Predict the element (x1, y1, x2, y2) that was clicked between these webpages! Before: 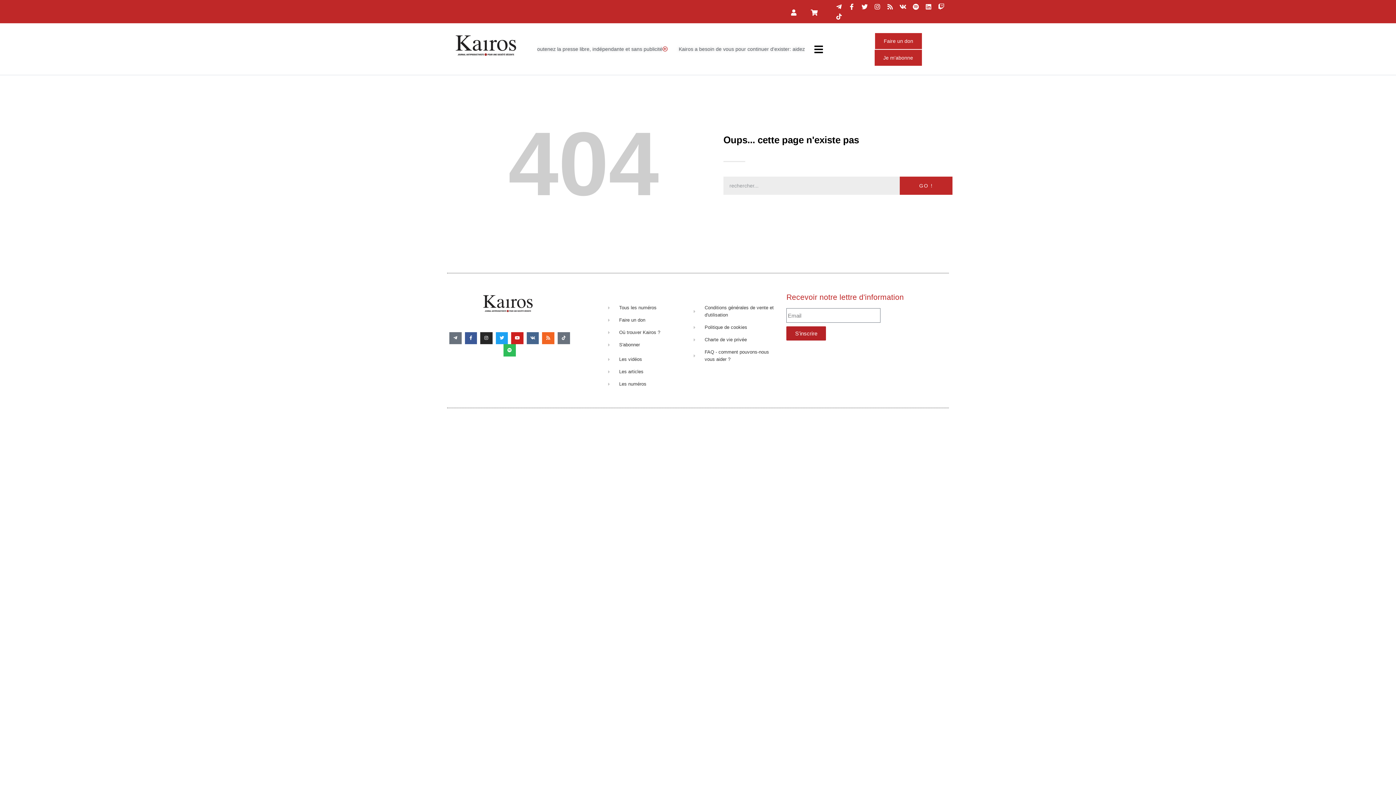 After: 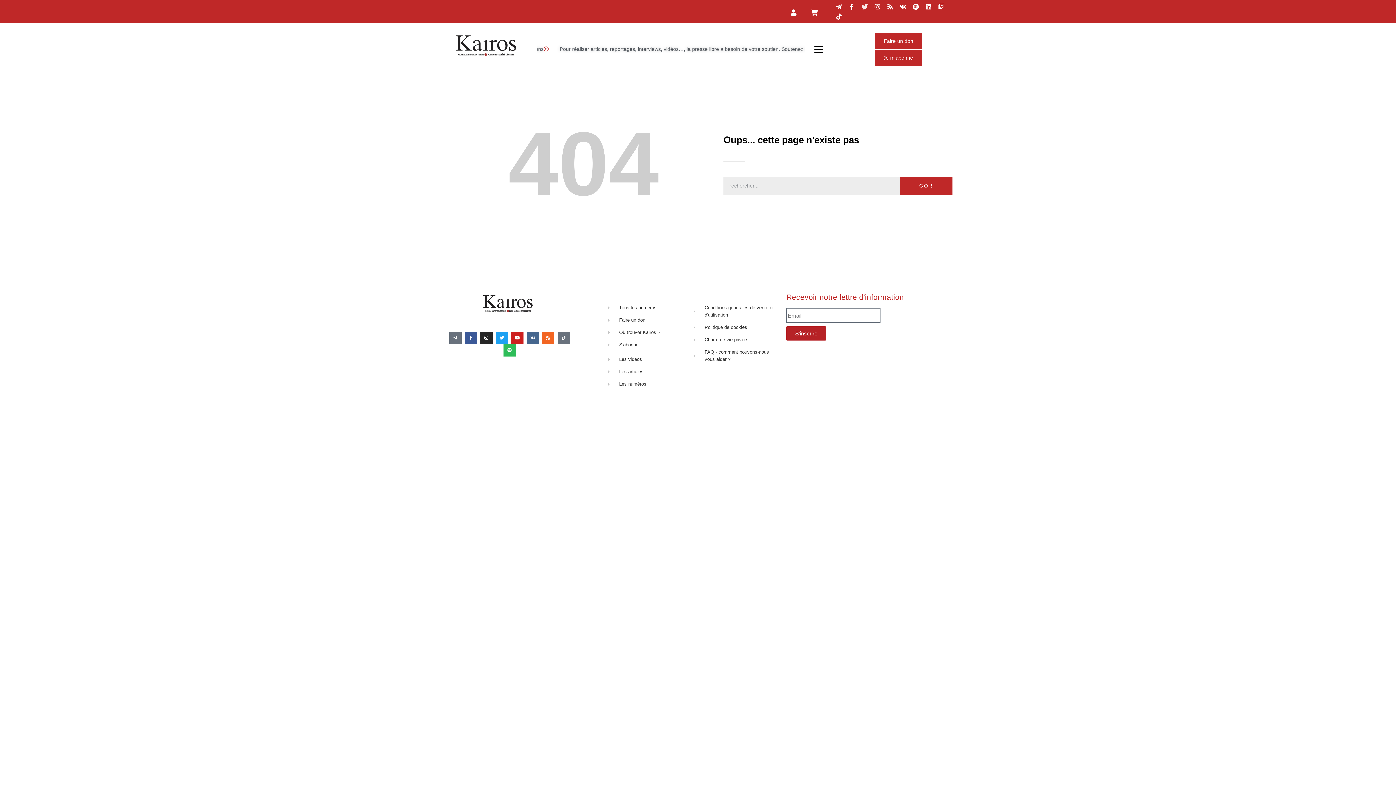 Action: label: Twitter bbox: (859, 1, 869, 11)